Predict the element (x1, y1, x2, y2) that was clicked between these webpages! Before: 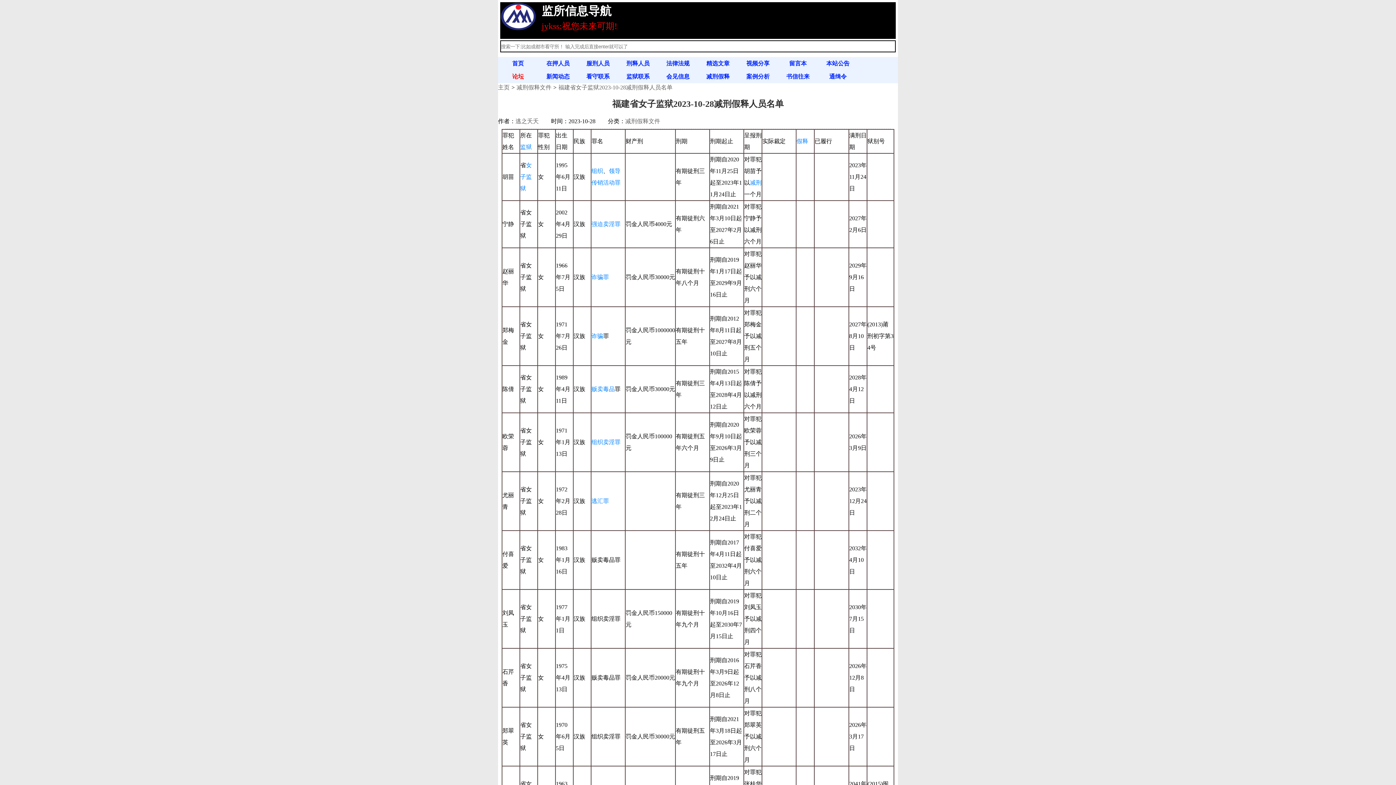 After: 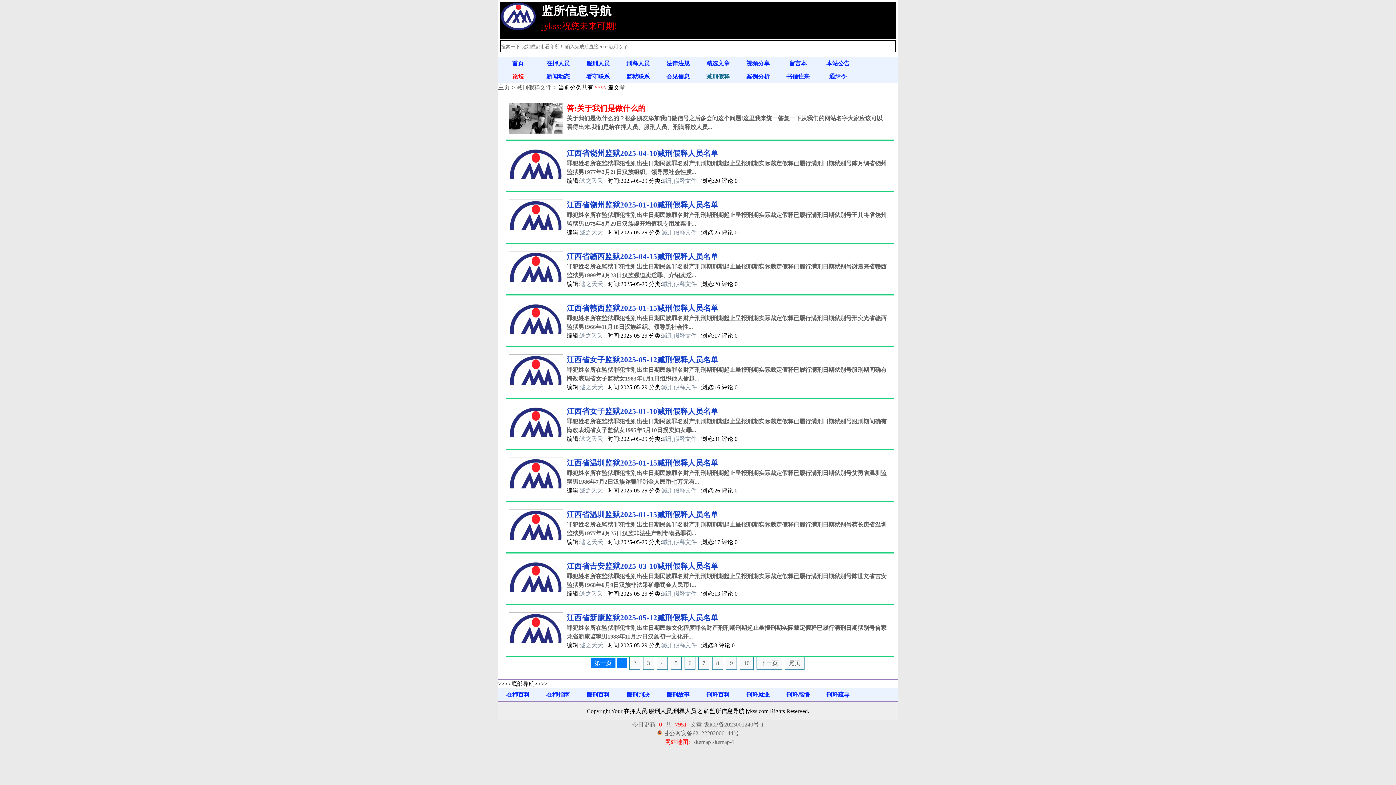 Action: bbox: (698, 70, 738, 83) label: 减刑假释